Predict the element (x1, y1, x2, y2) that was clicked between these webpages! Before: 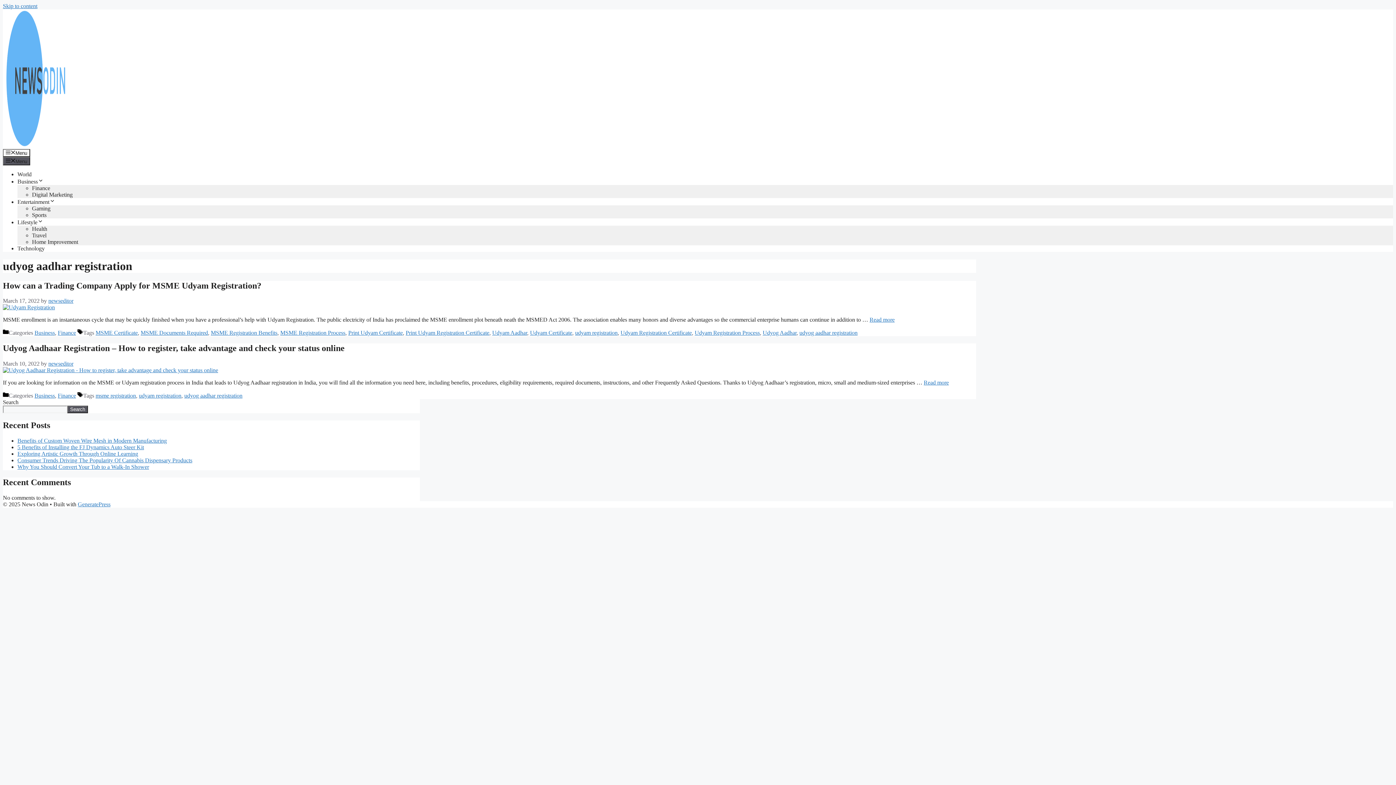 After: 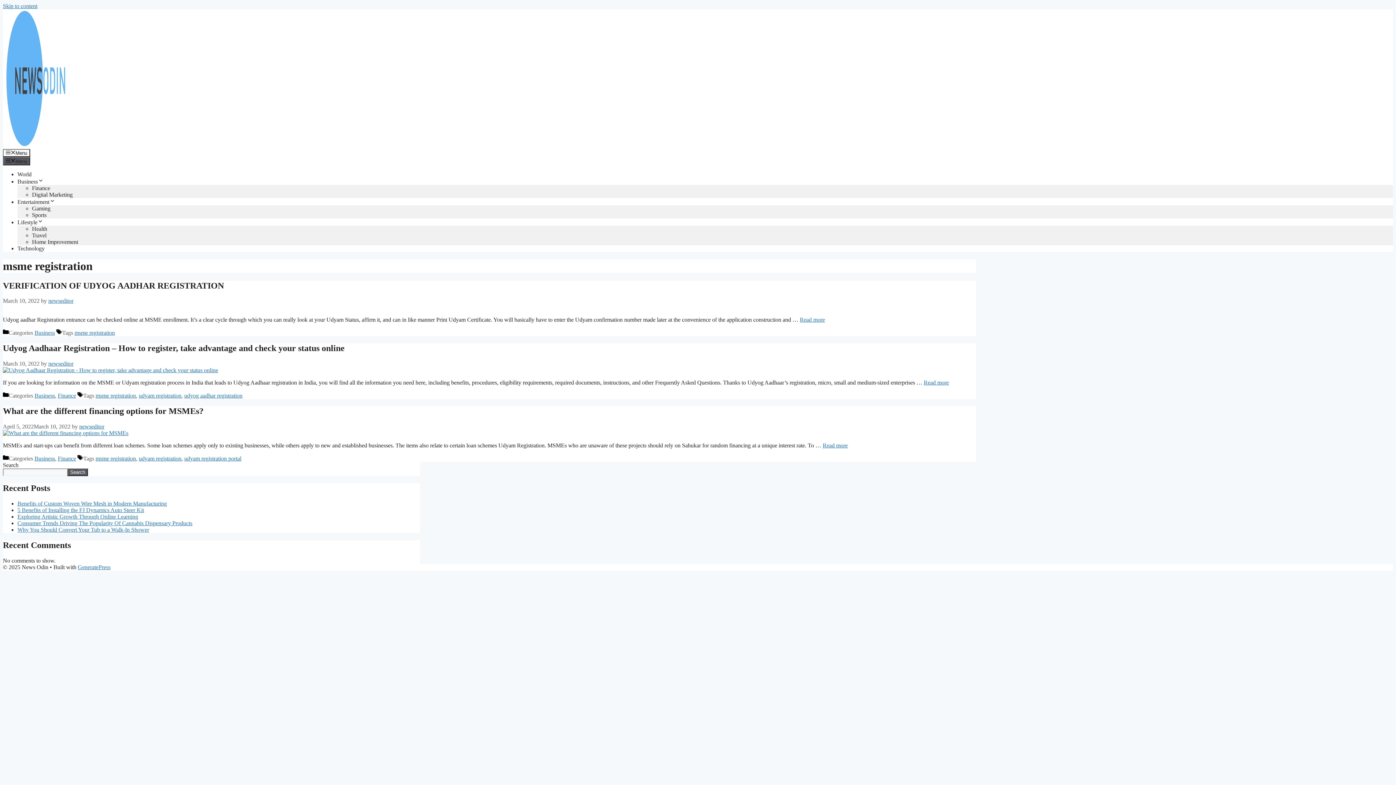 Action: label: msme registration bbox: (95, 392, 136, 399)